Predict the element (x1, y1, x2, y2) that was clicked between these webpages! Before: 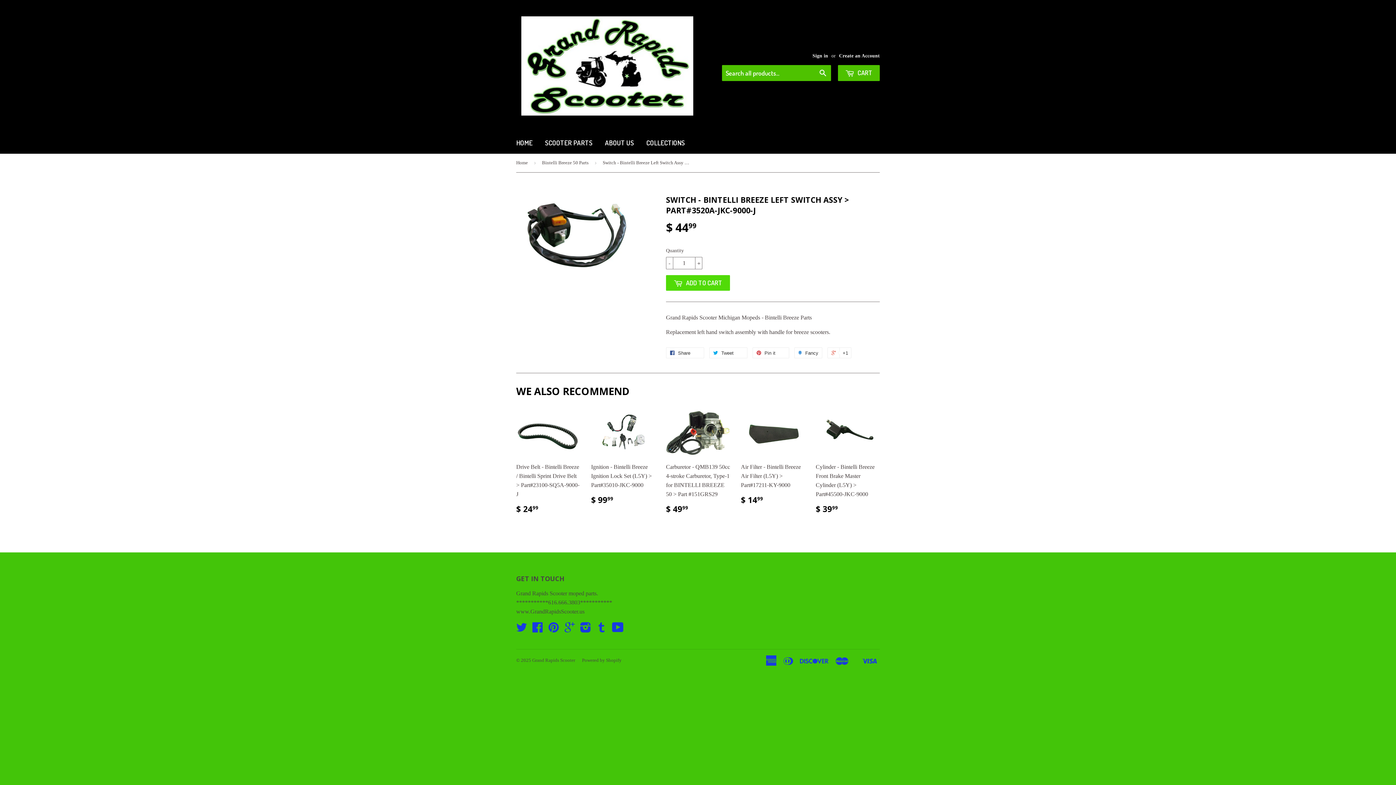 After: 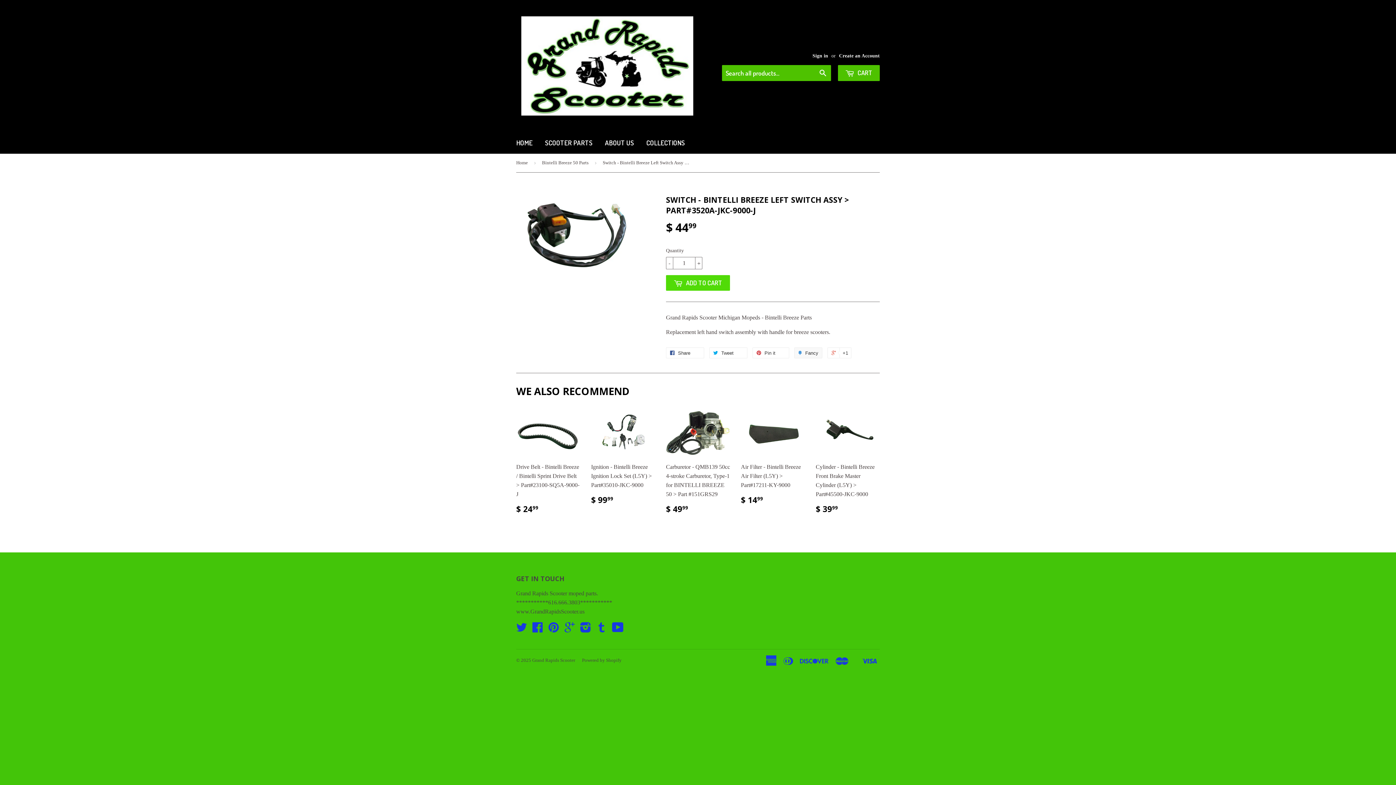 Action: bbox: (794, 347, 822, 358) label:  Fancy